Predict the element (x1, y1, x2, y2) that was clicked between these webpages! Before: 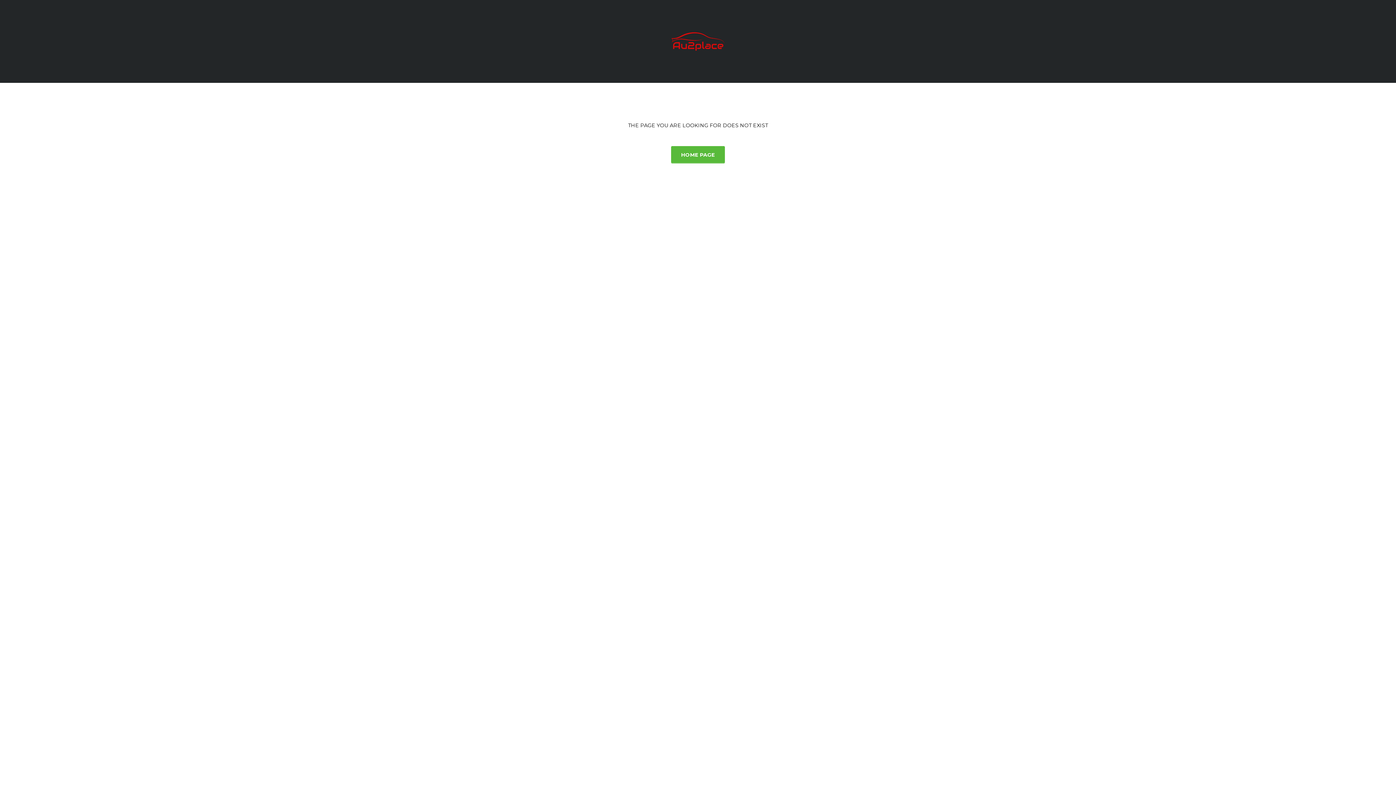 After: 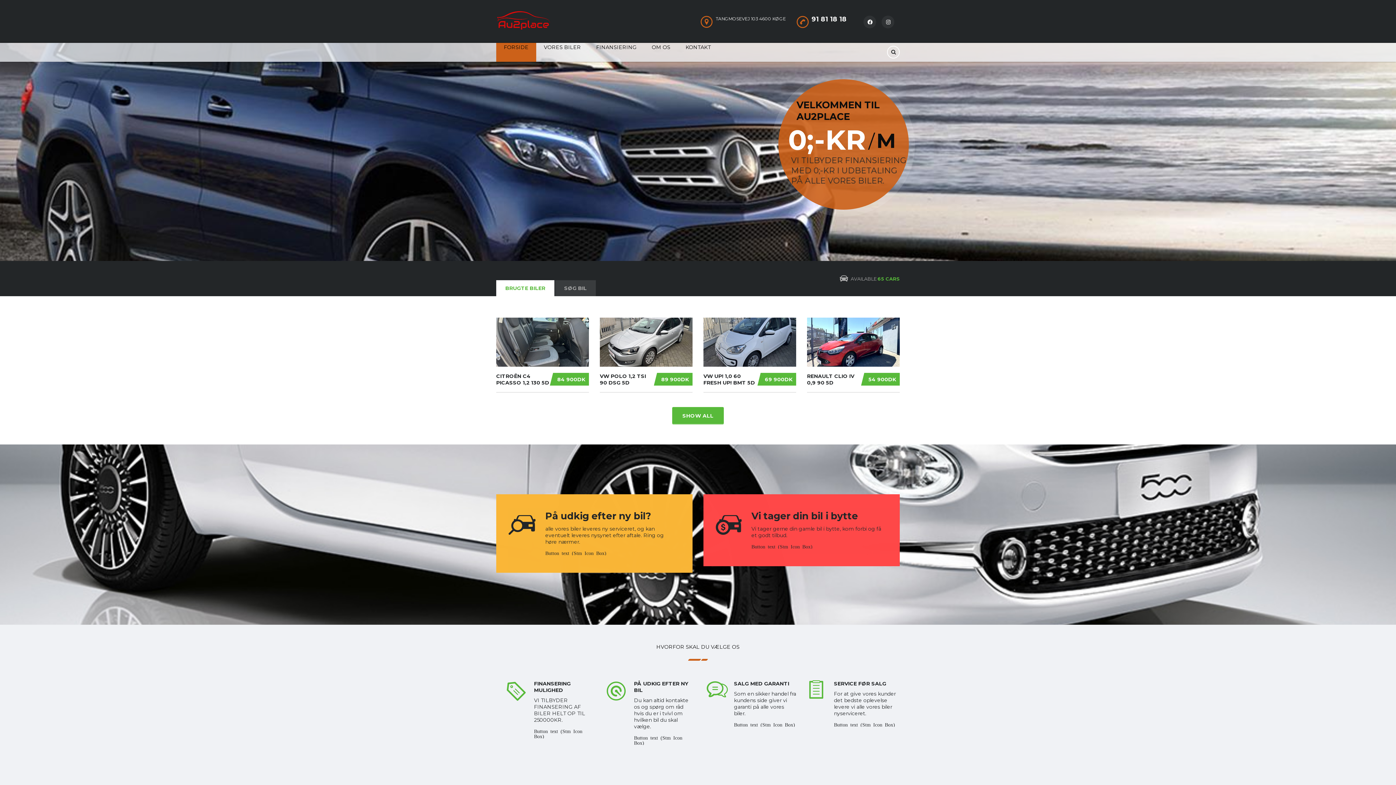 Action: bbox: (670, 37, 725, 44)